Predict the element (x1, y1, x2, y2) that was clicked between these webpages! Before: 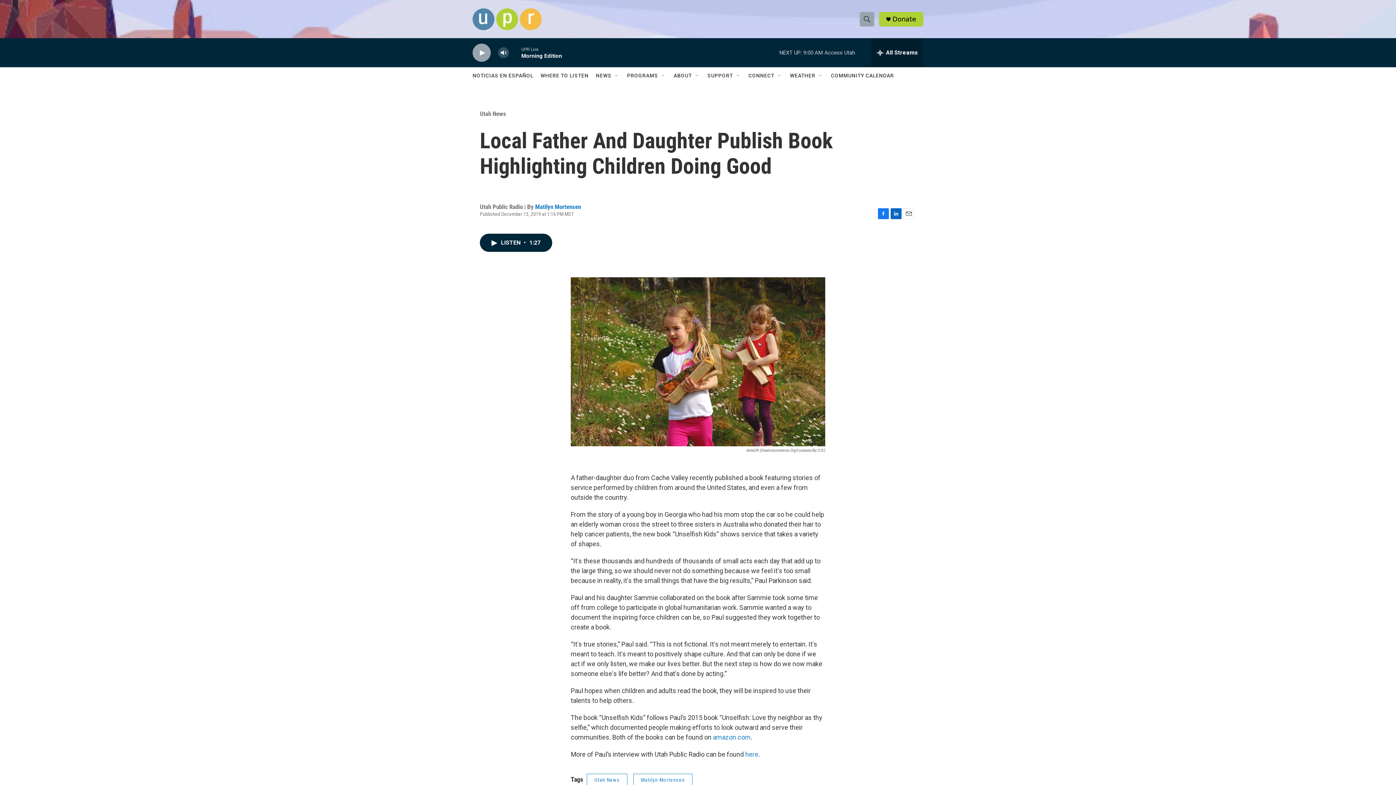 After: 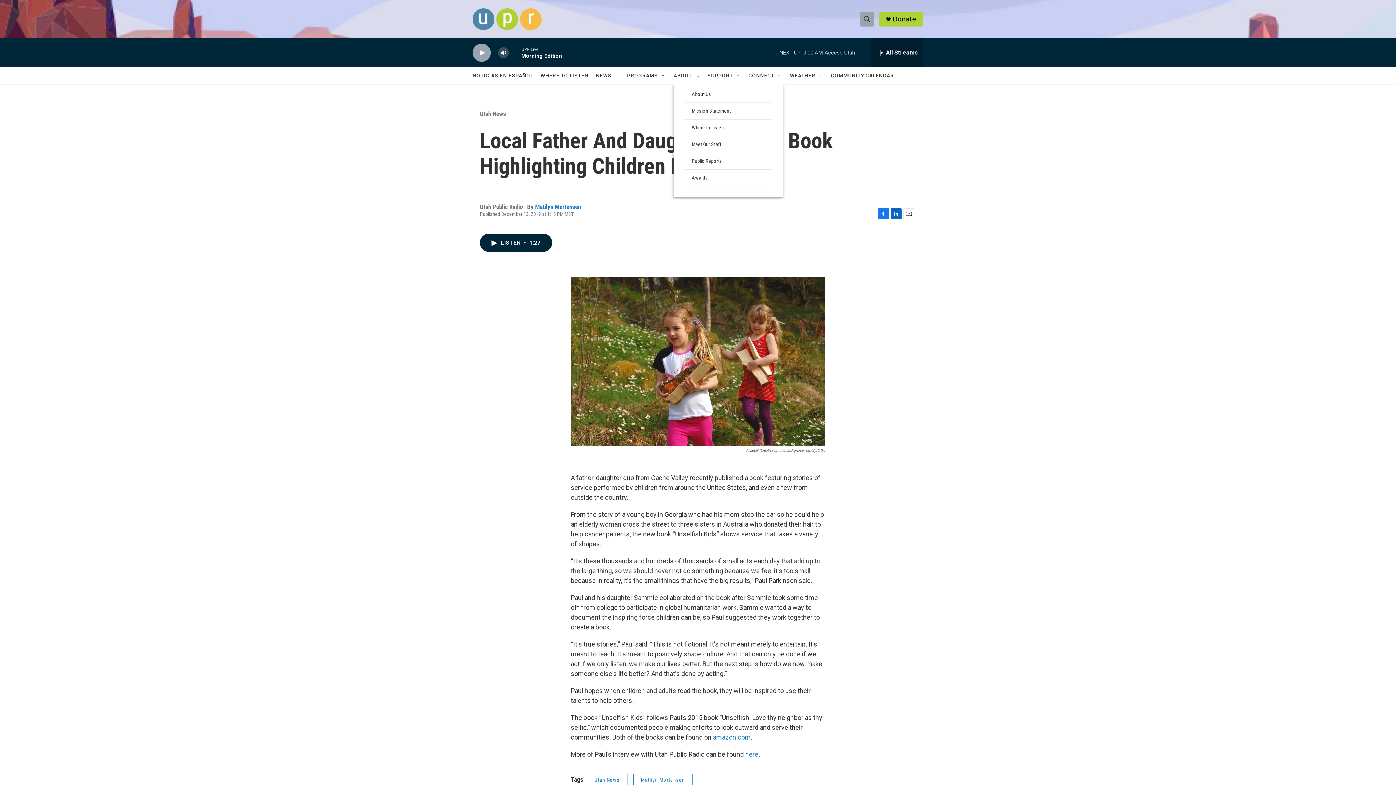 Action: bbox: (694, 72, 700, 78) label: Open Sub Navigation